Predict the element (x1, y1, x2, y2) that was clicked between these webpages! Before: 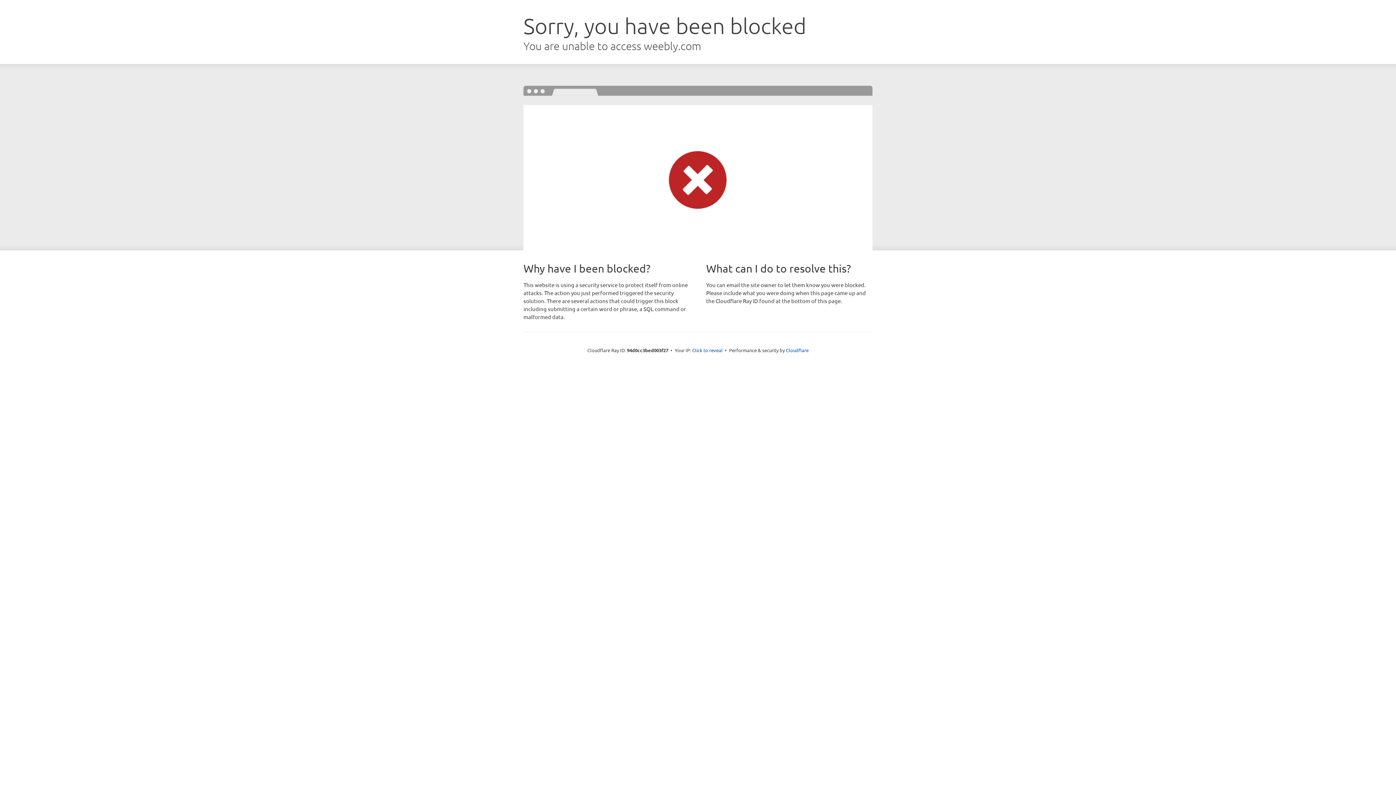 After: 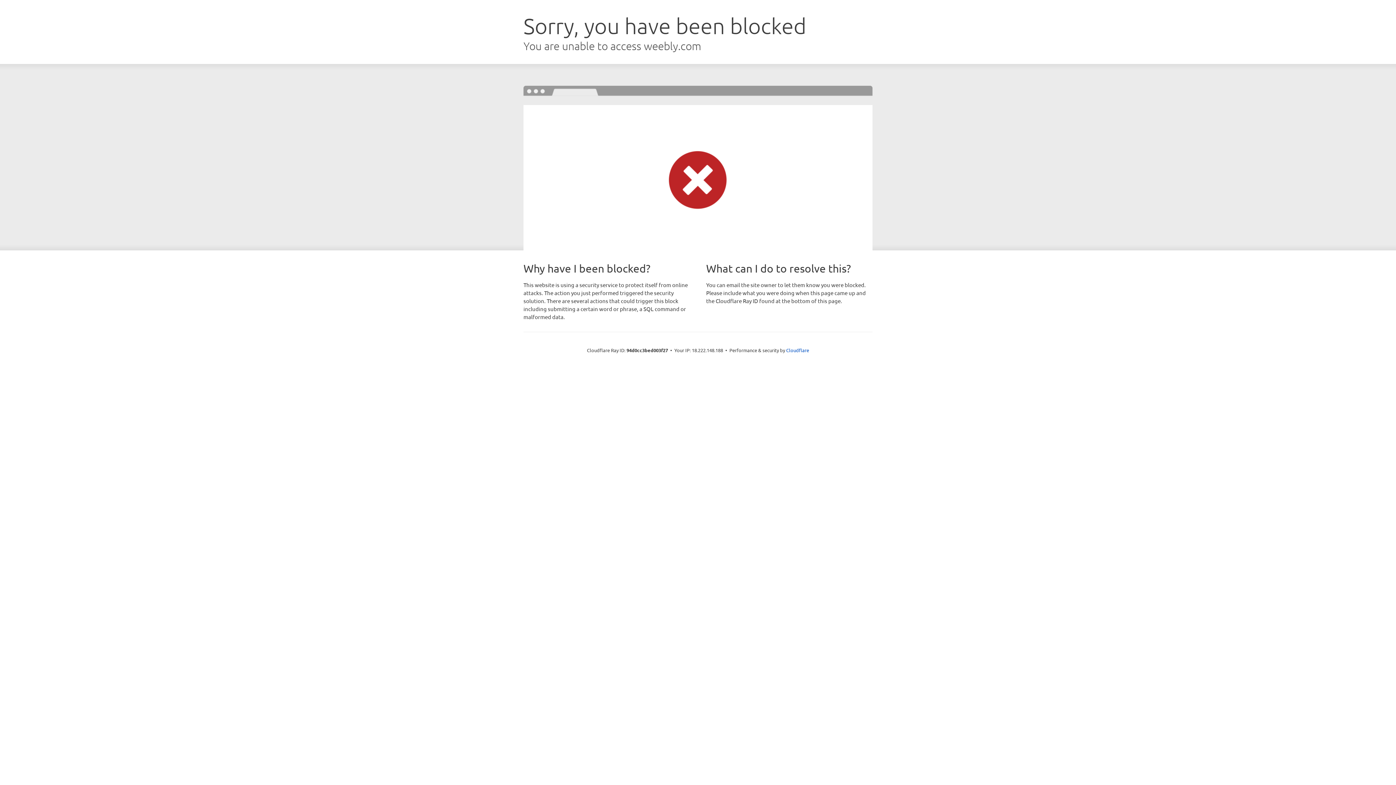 Action: bbox: (692, 346, 722, 353) label: Click to reveal